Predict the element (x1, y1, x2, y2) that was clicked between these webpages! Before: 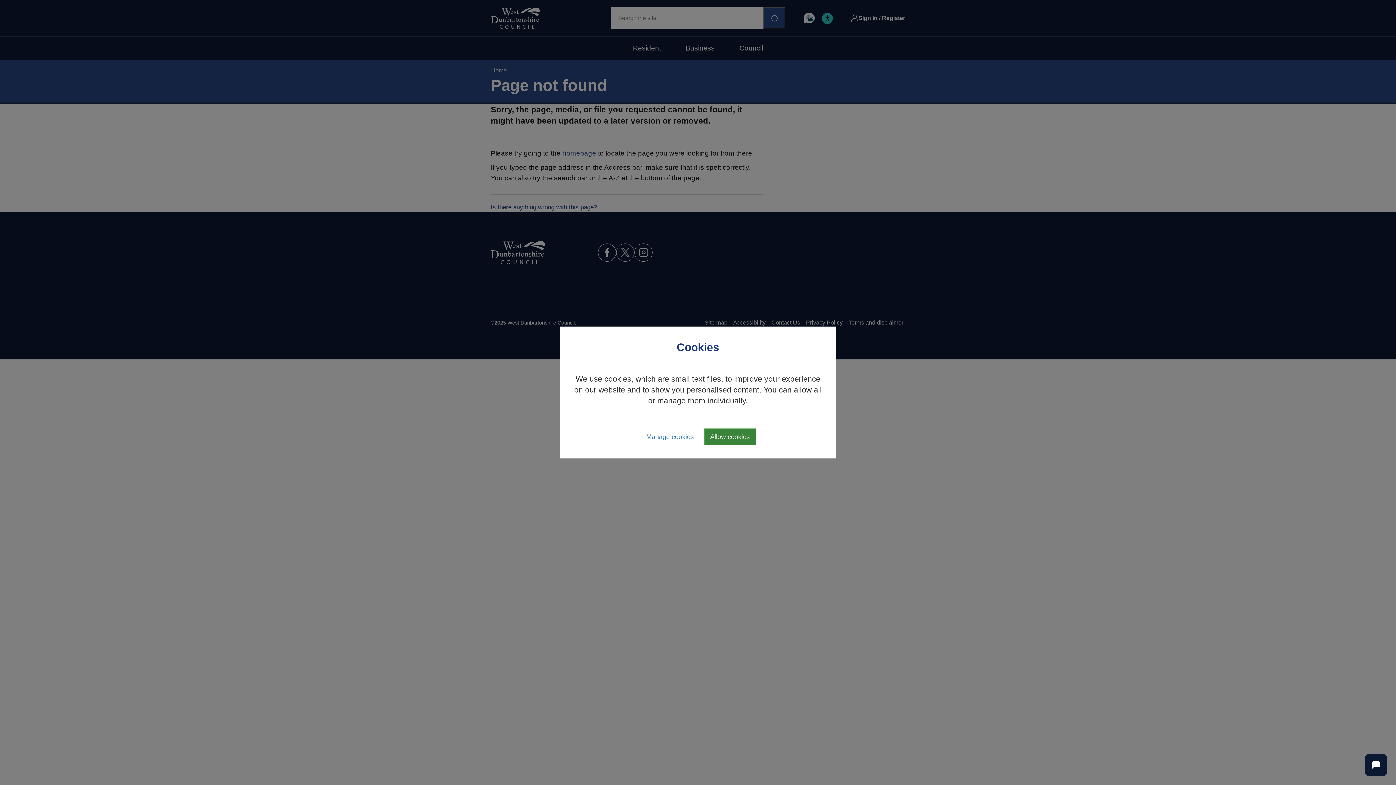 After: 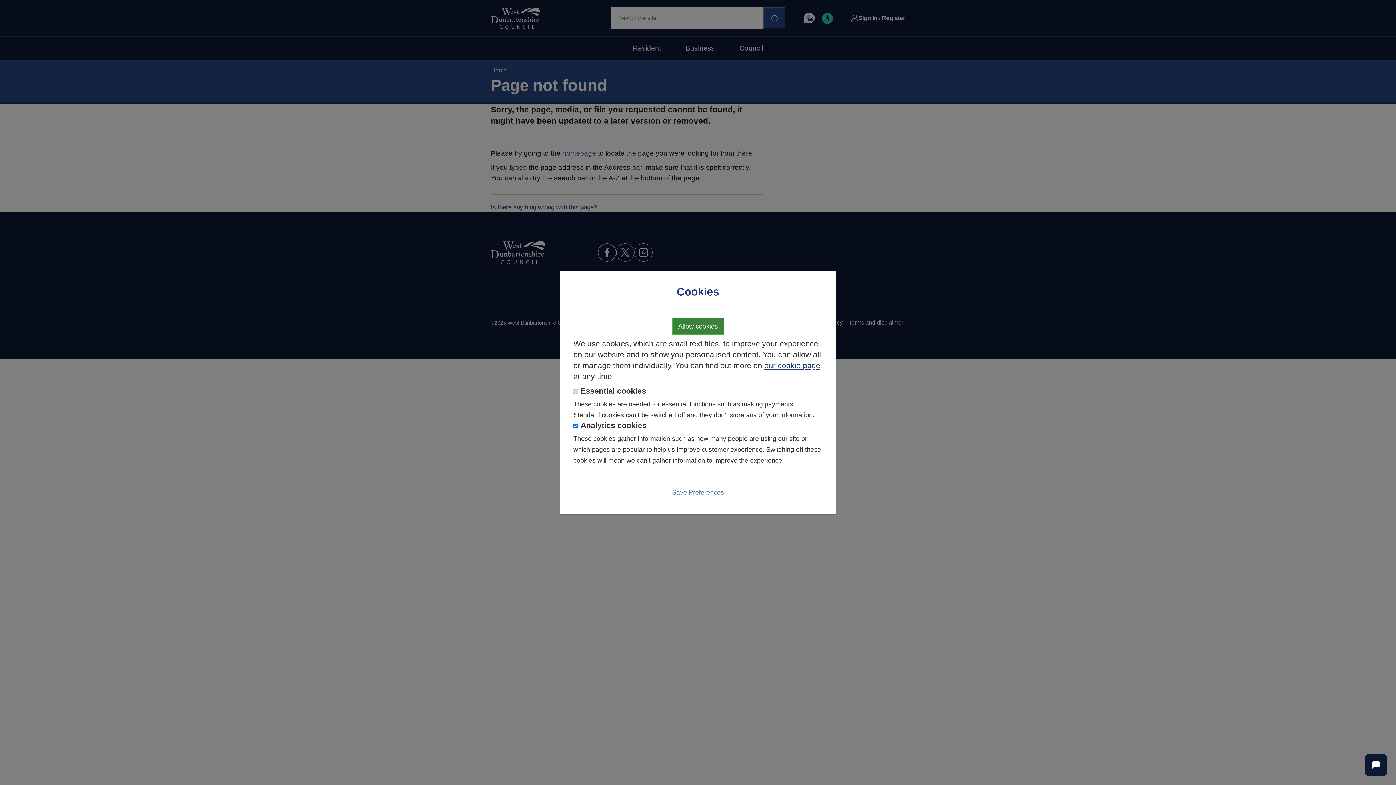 Action: bbox: (640, 428, 700, 445) label: Manage cookies